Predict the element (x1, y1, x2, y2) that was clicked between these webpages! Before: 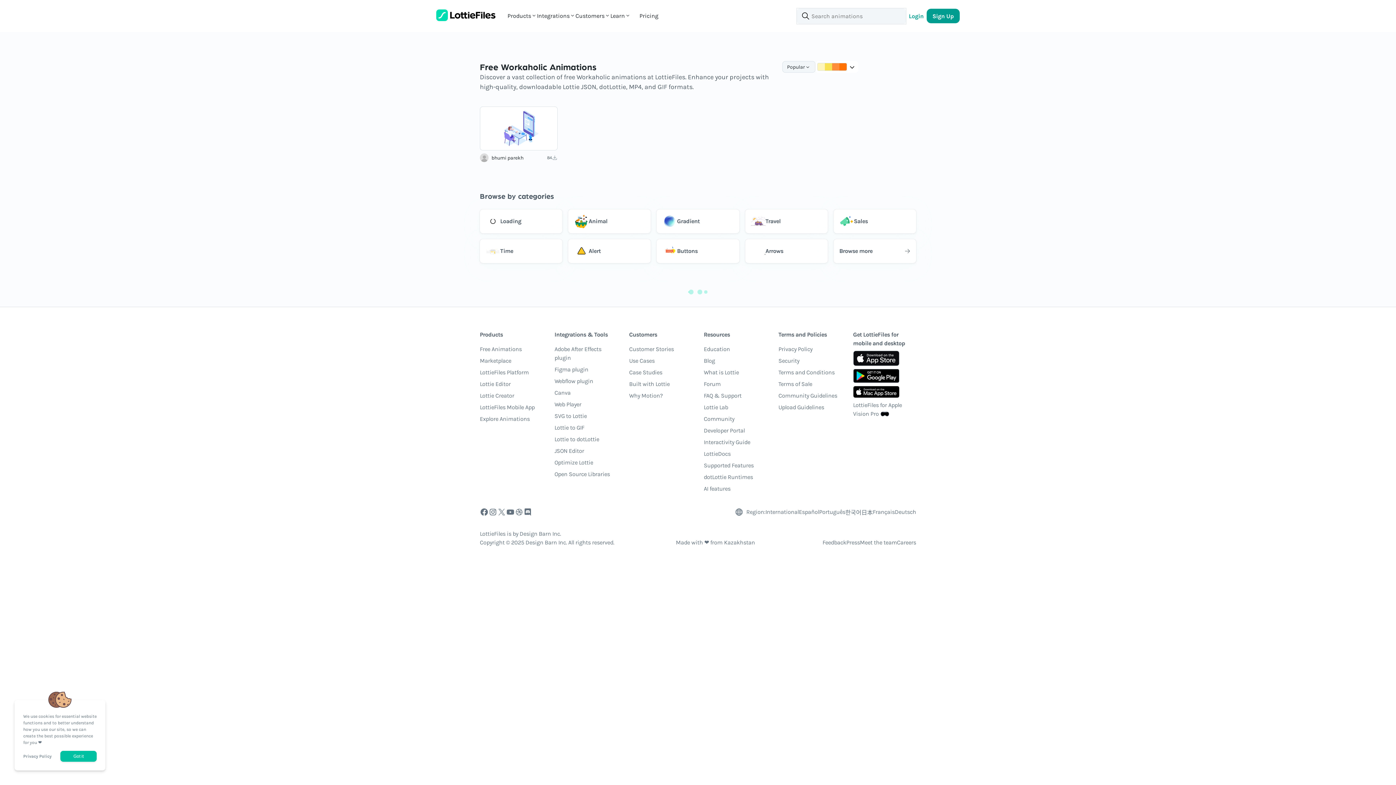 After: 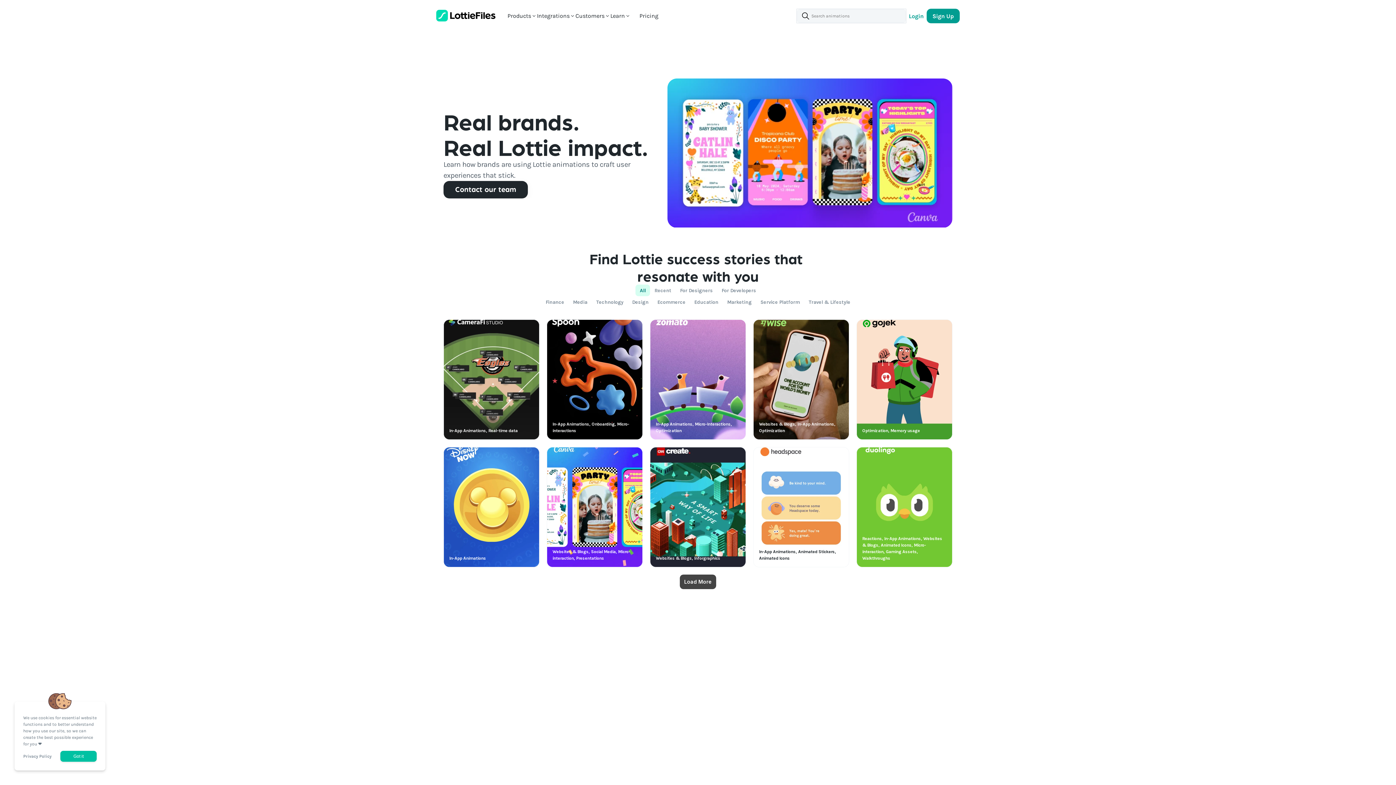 Action: label: Case Studies bbox: (629, 368, 662, 380)